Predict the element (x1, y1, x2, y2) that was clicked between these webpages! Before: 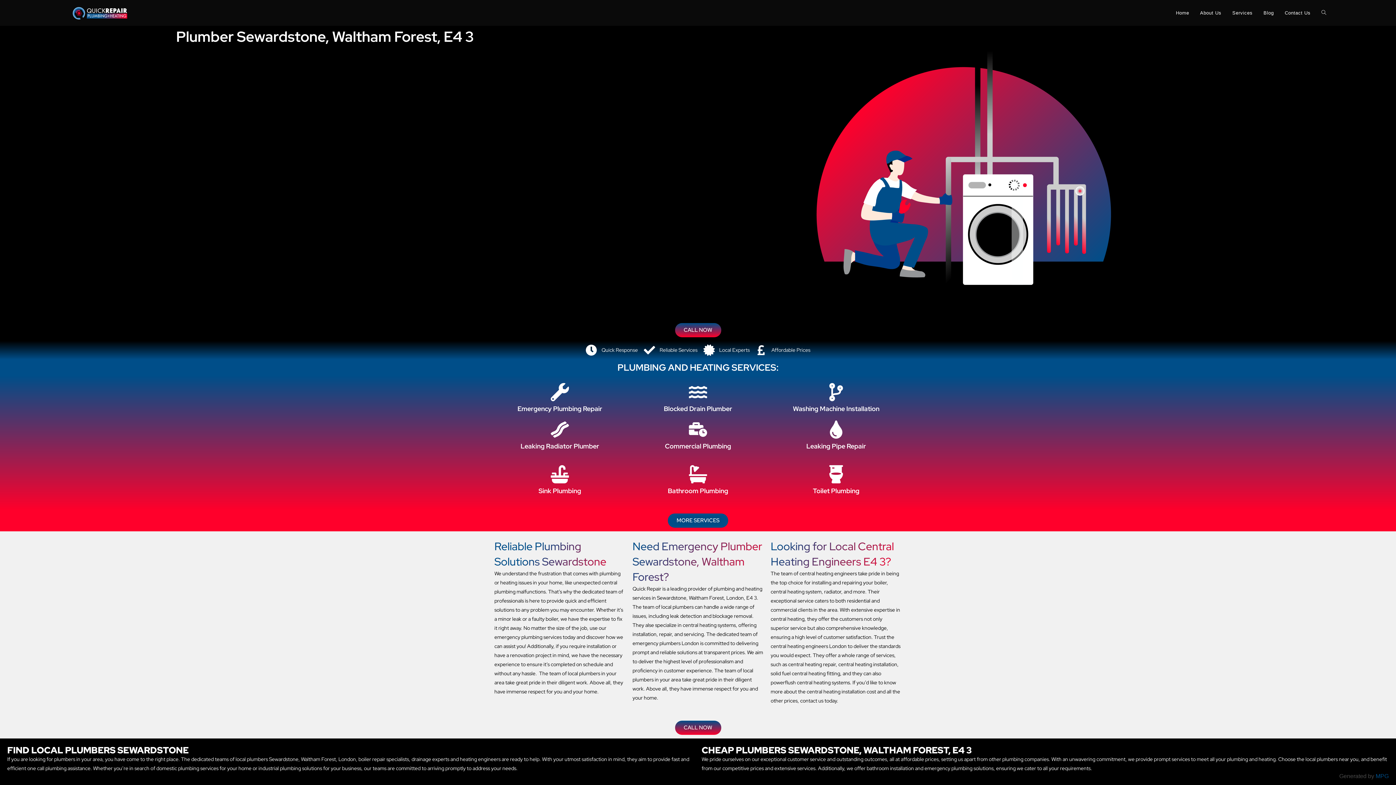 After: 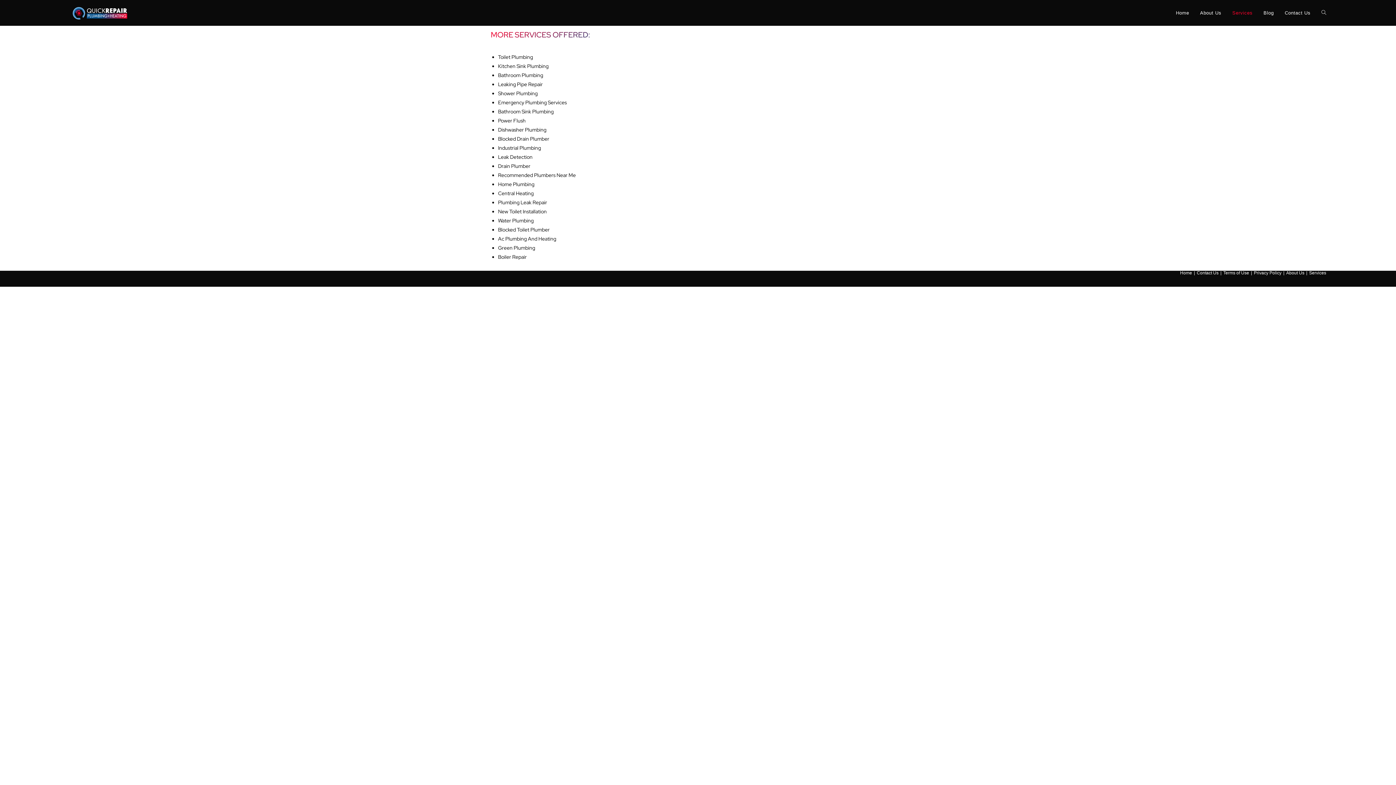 Action: label: Services bbox: (1227, 0, 1258, 25)